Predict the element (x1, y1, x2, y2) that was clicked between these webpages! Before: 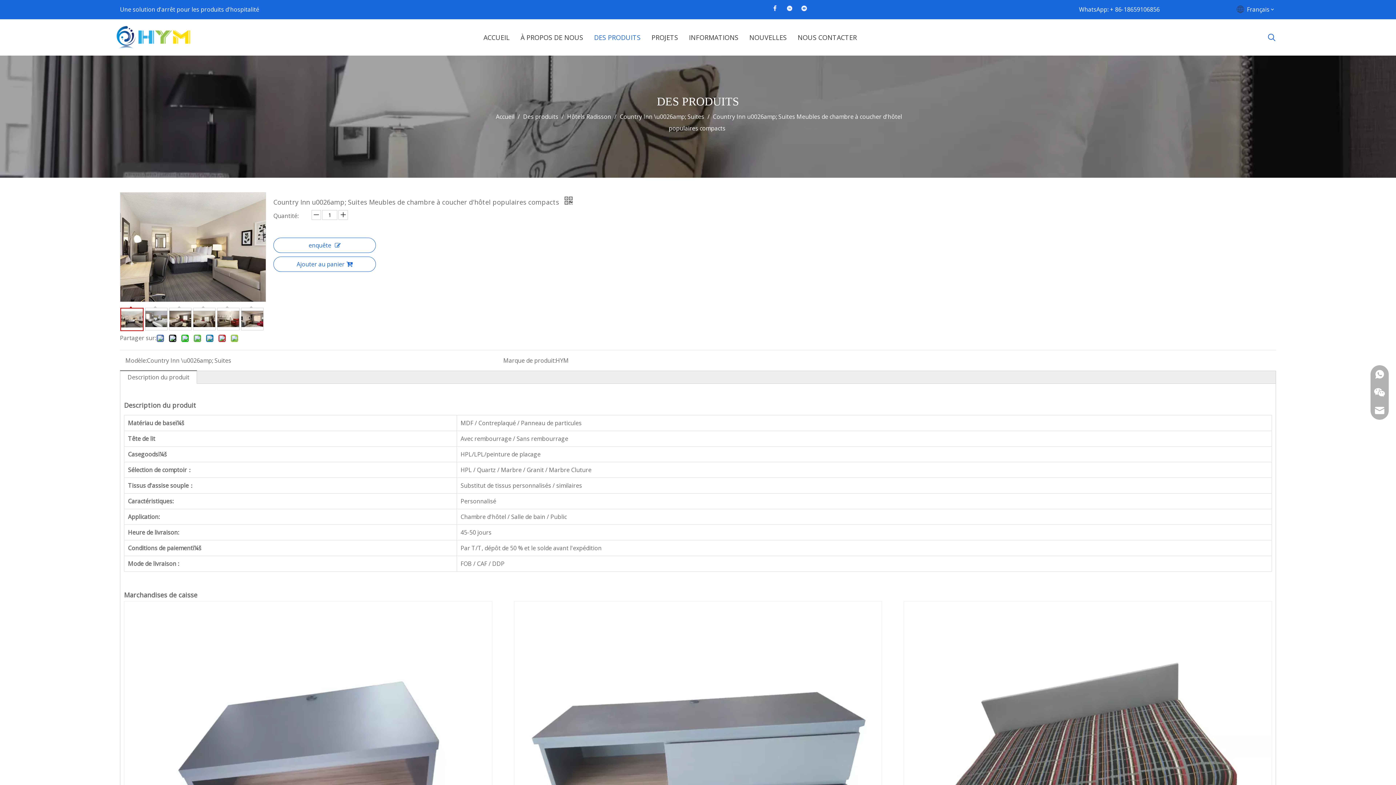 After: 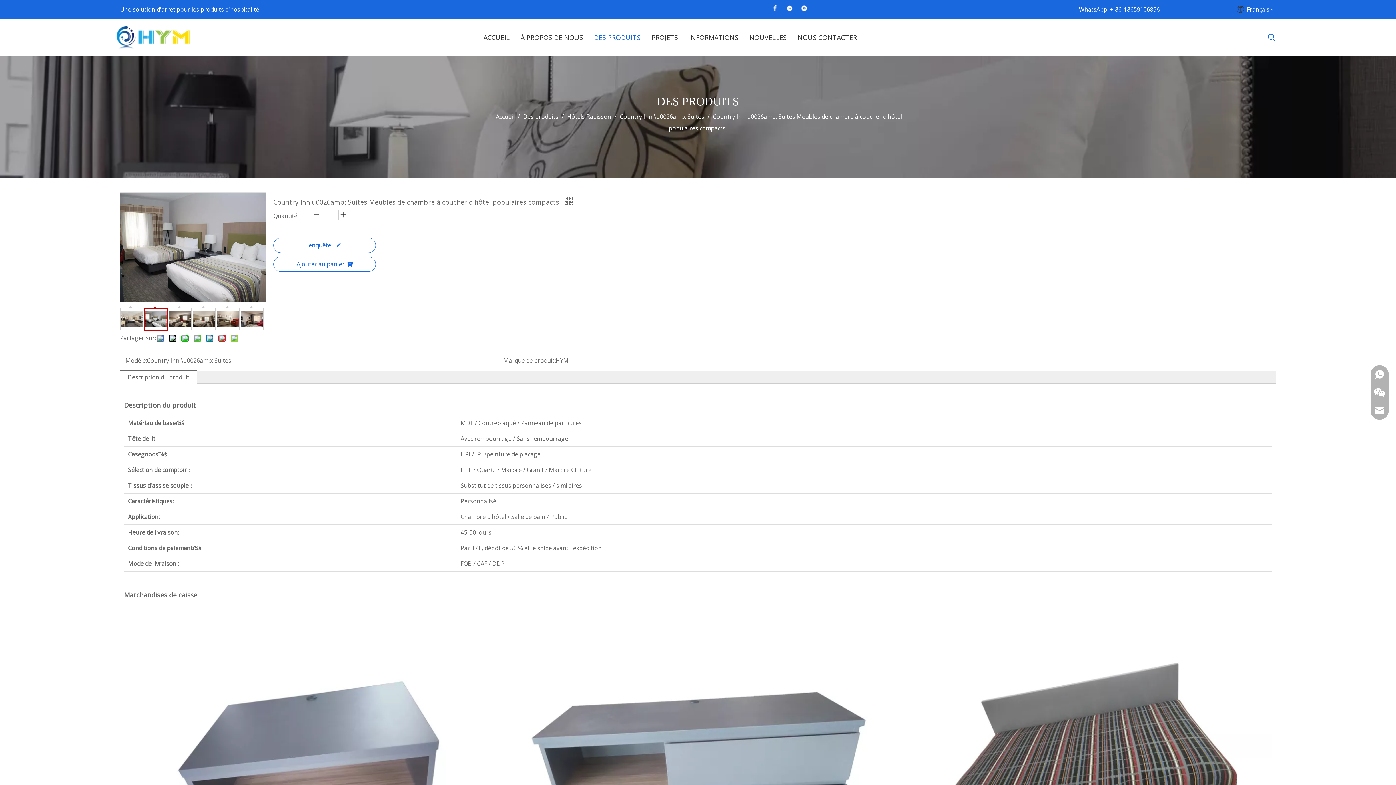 Action: label: 	 bbox: (145, 308, 167, 330)